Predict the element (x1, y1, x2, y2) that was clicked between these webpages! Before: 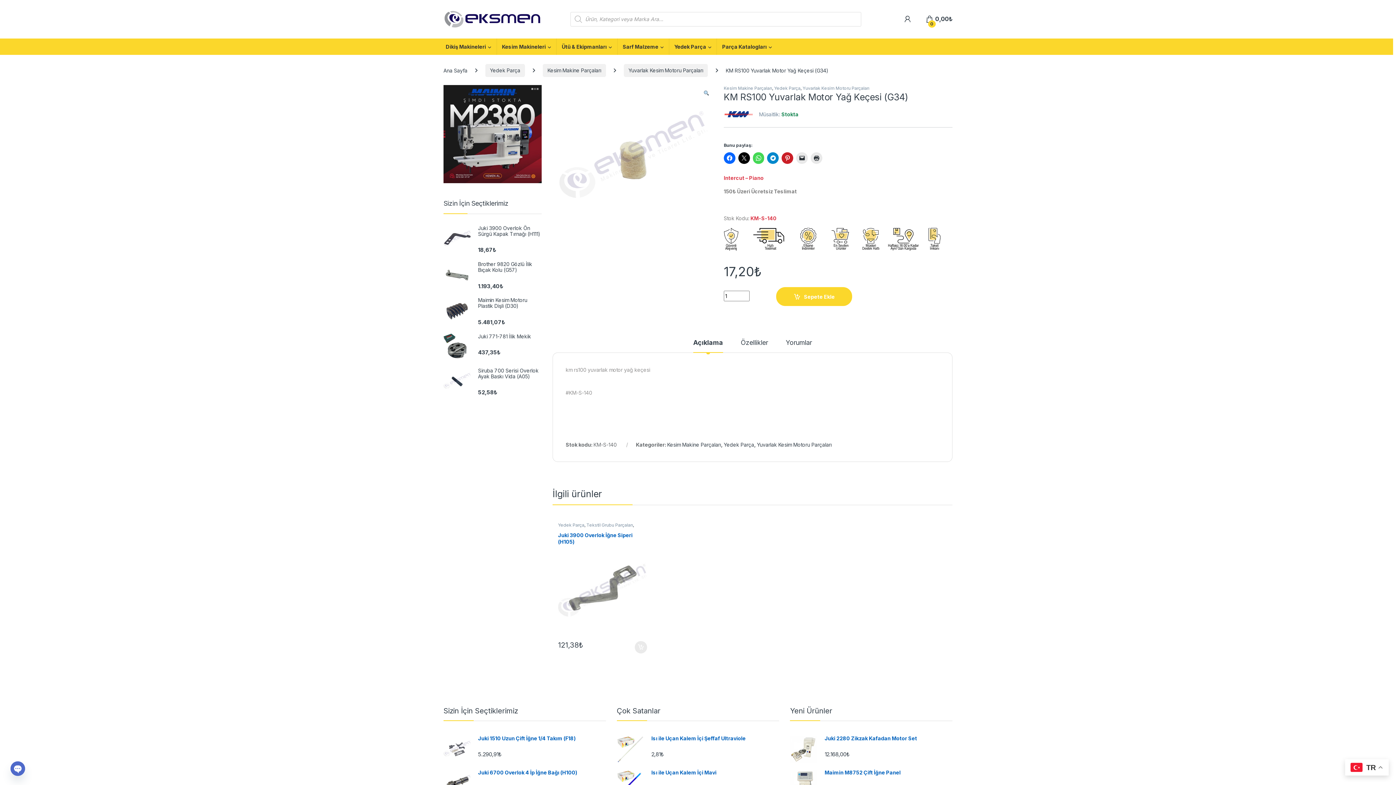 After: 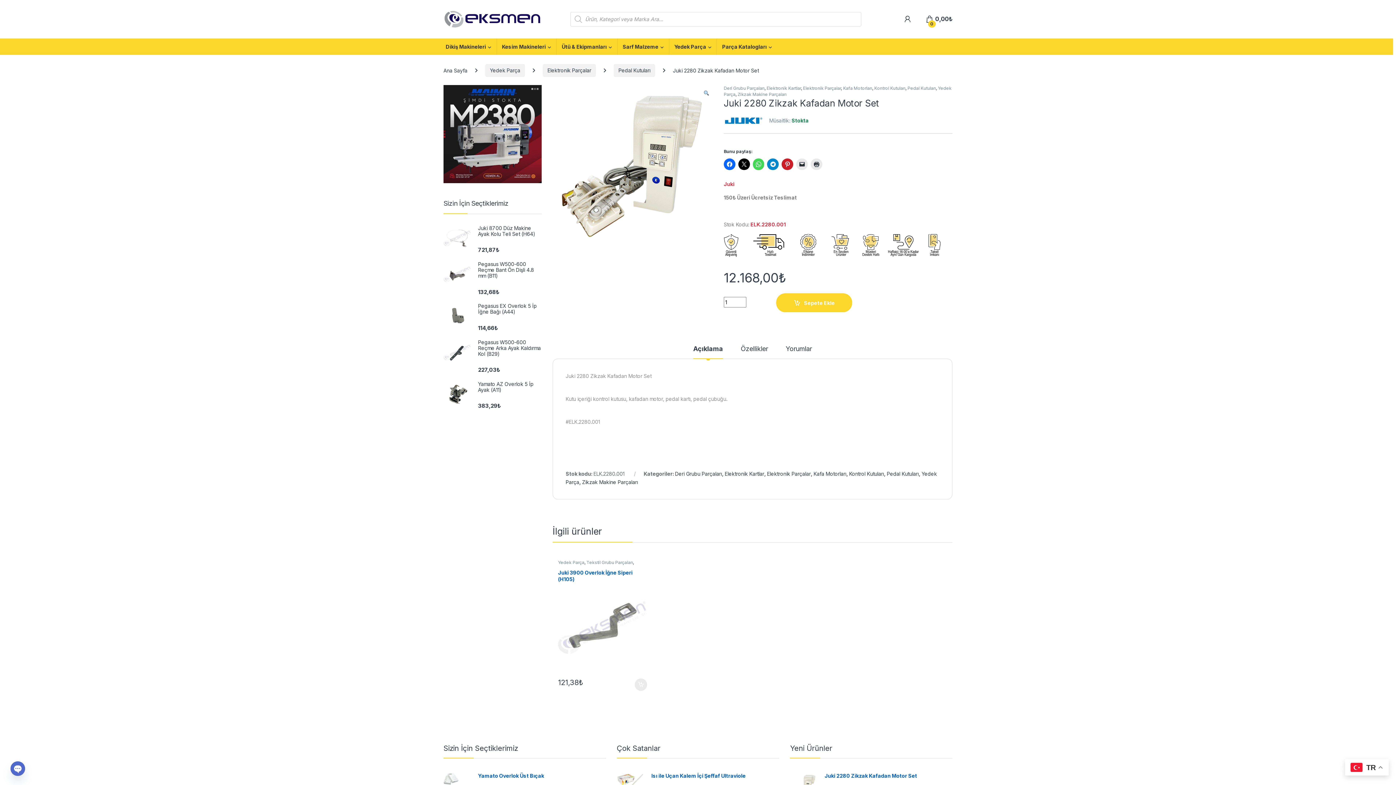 Action: label: Juki 2280 Zikzak Kafadan Motor Set bbox: (790, 735, 952, 741)